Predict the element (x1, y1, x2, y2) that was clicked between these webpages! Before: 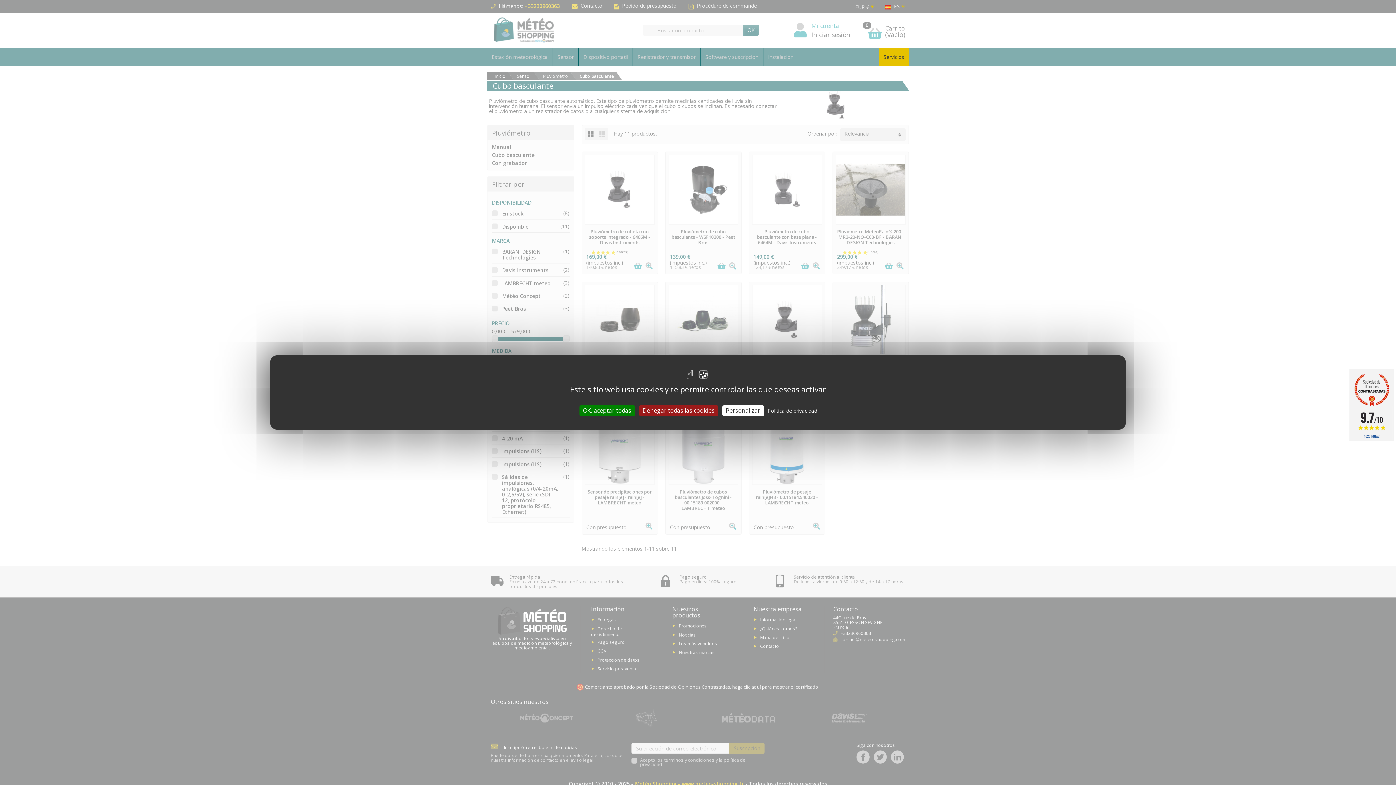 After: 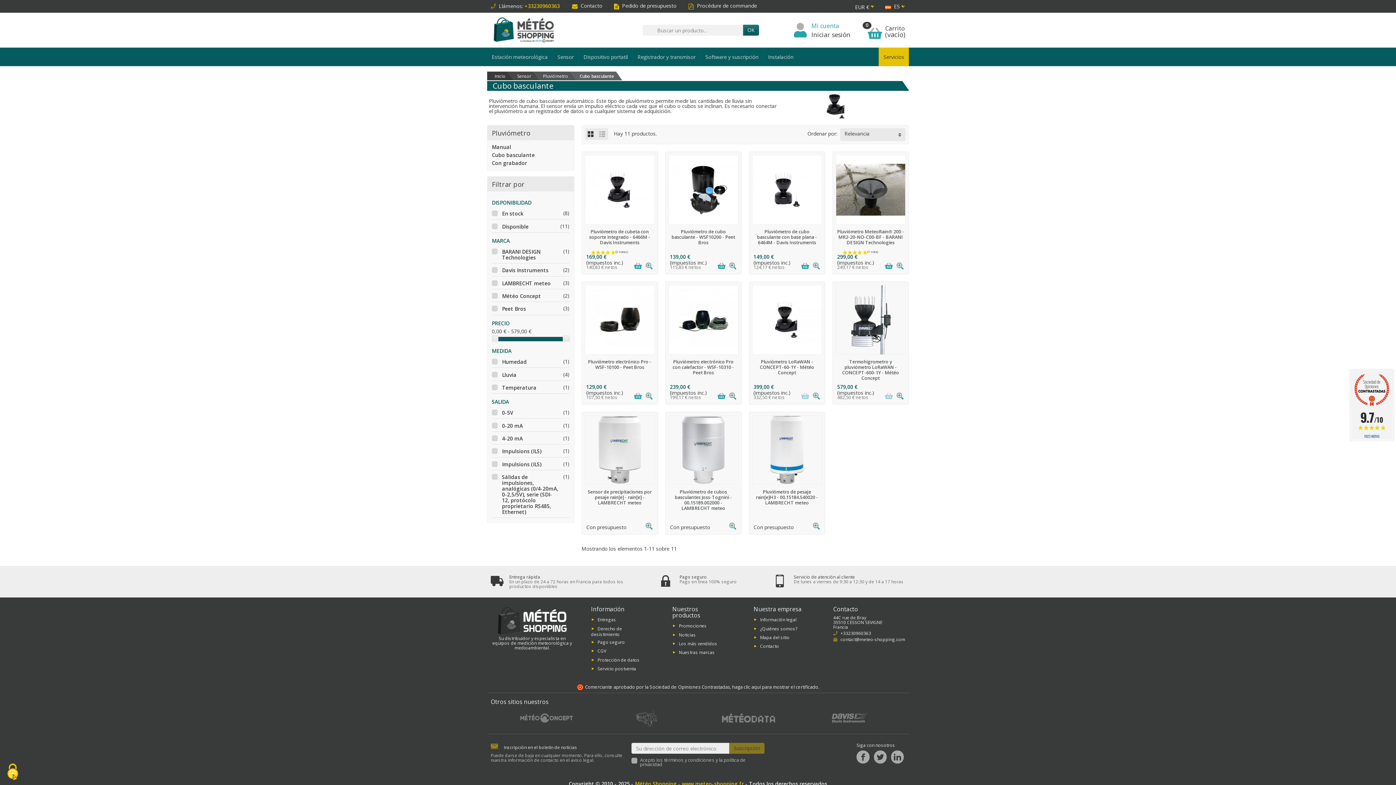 Action: bbox: (579, 405, 635, 416) label: OK, aceptar todas